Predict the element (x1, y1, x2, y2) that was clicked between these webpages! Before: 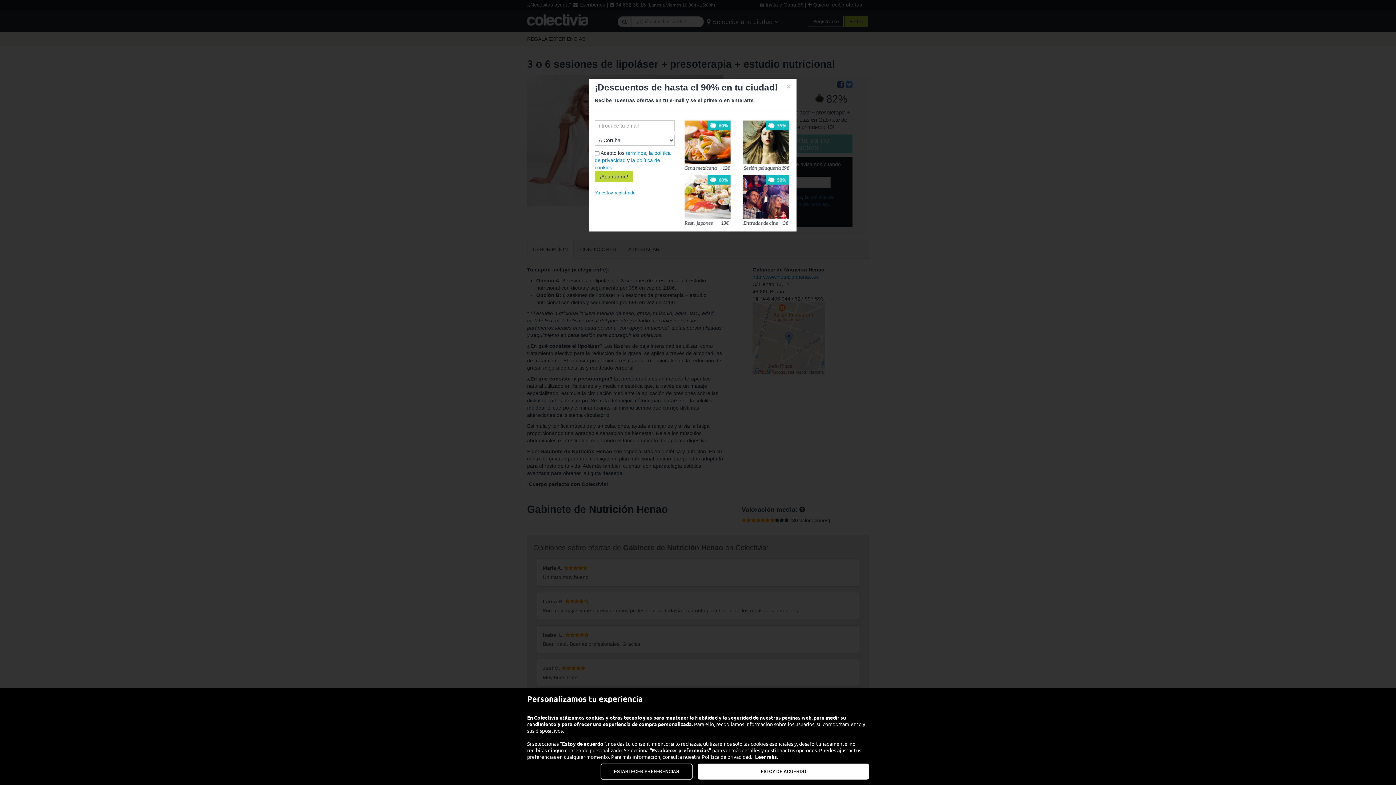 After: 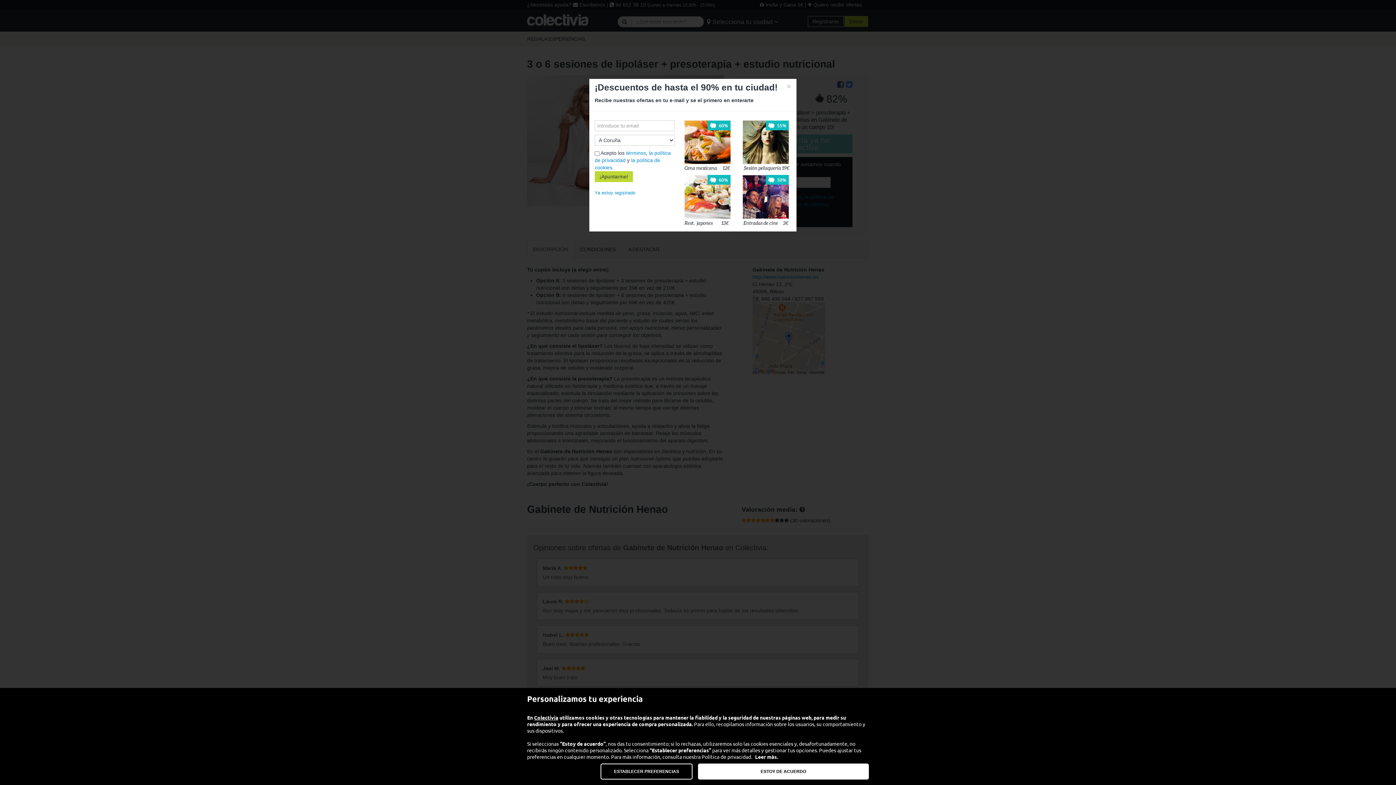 Action: bbox: (755, 753, 778, 760) label: Leer más.